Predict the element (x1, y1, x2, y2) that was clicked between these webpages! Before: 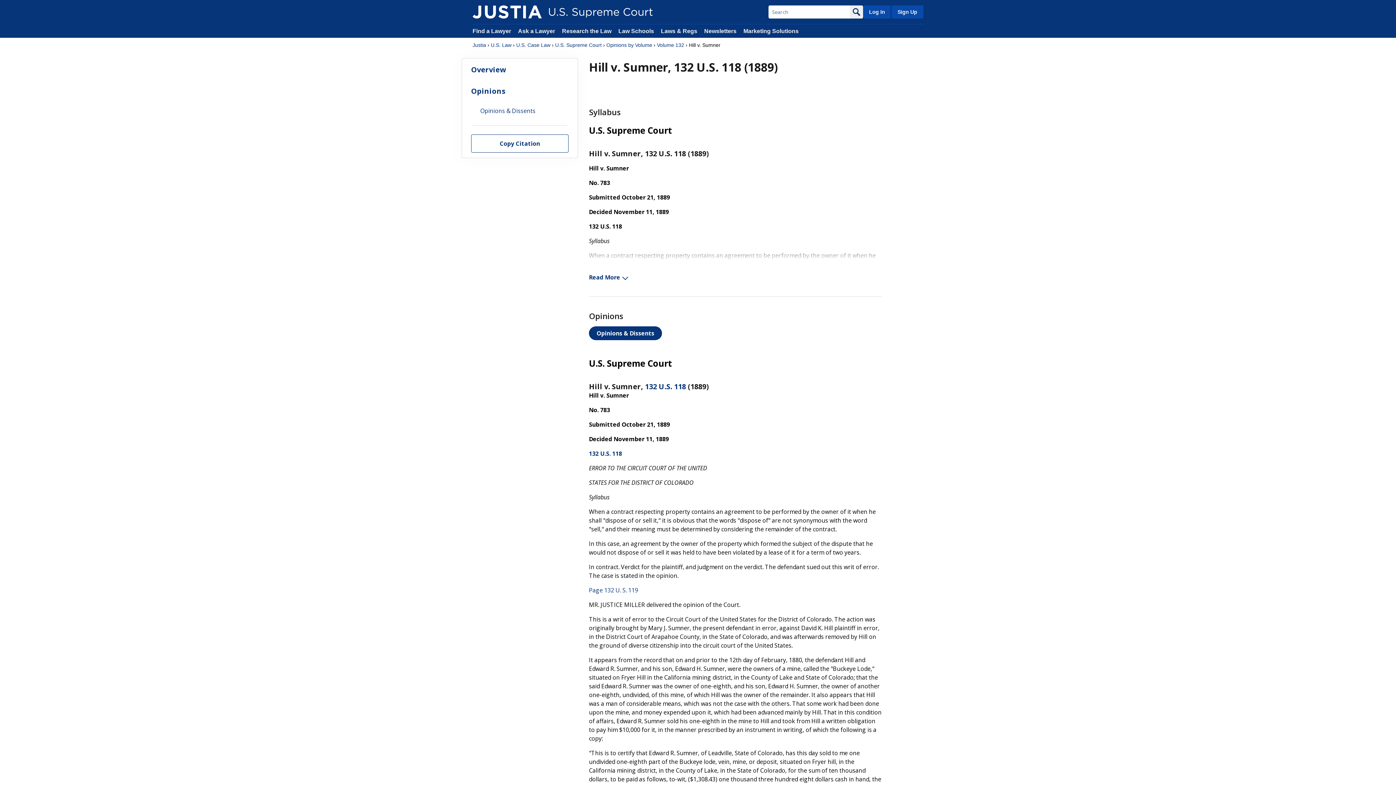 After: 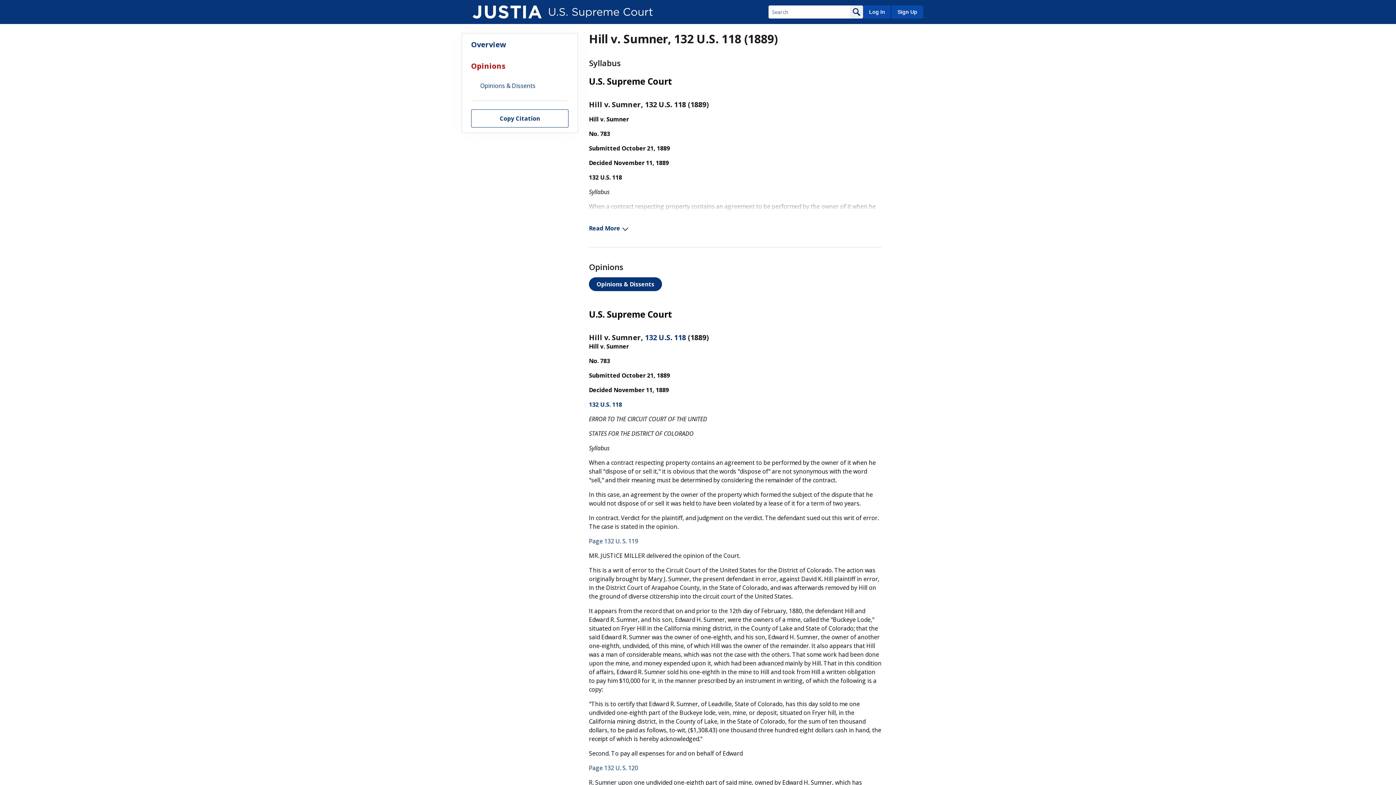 Action: bbox: (462, 58, 577, 80) label: Overview